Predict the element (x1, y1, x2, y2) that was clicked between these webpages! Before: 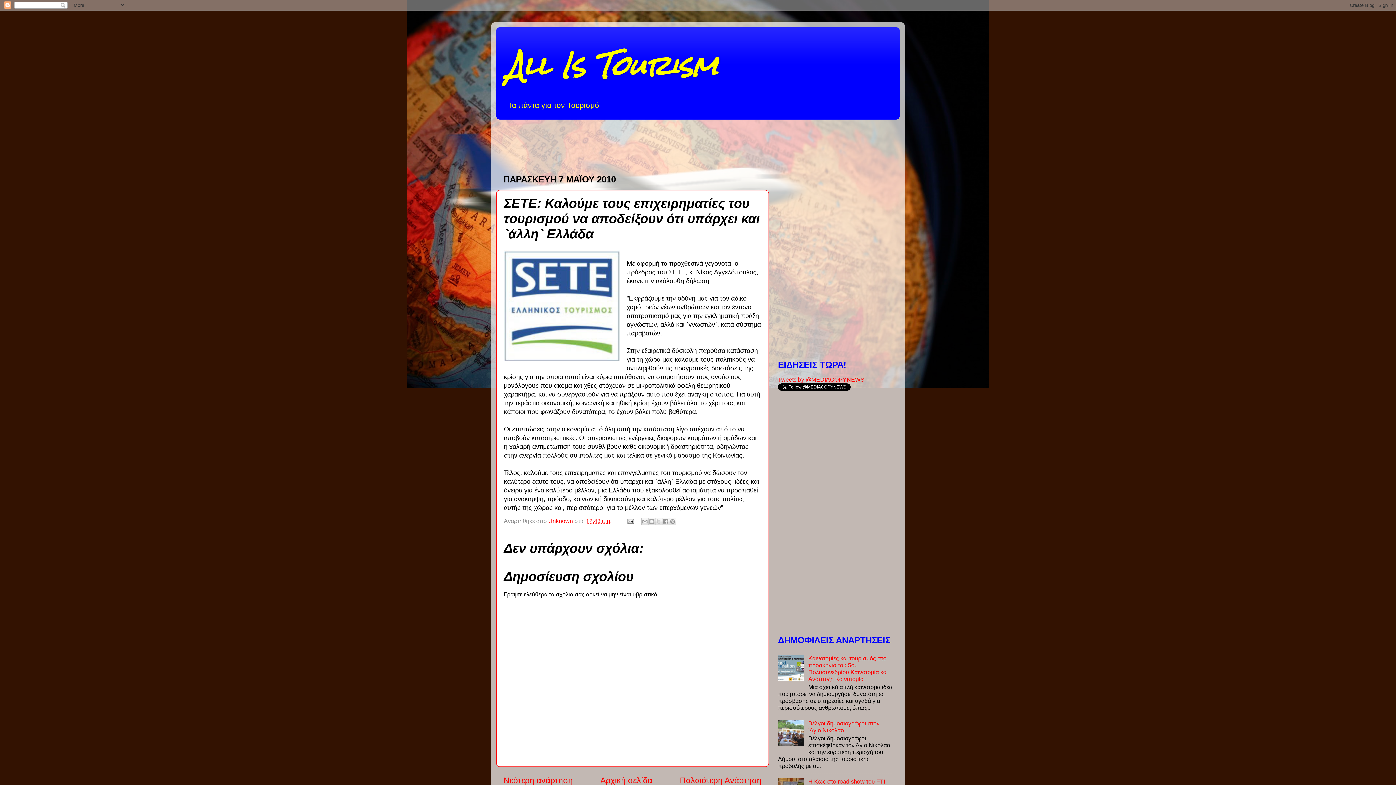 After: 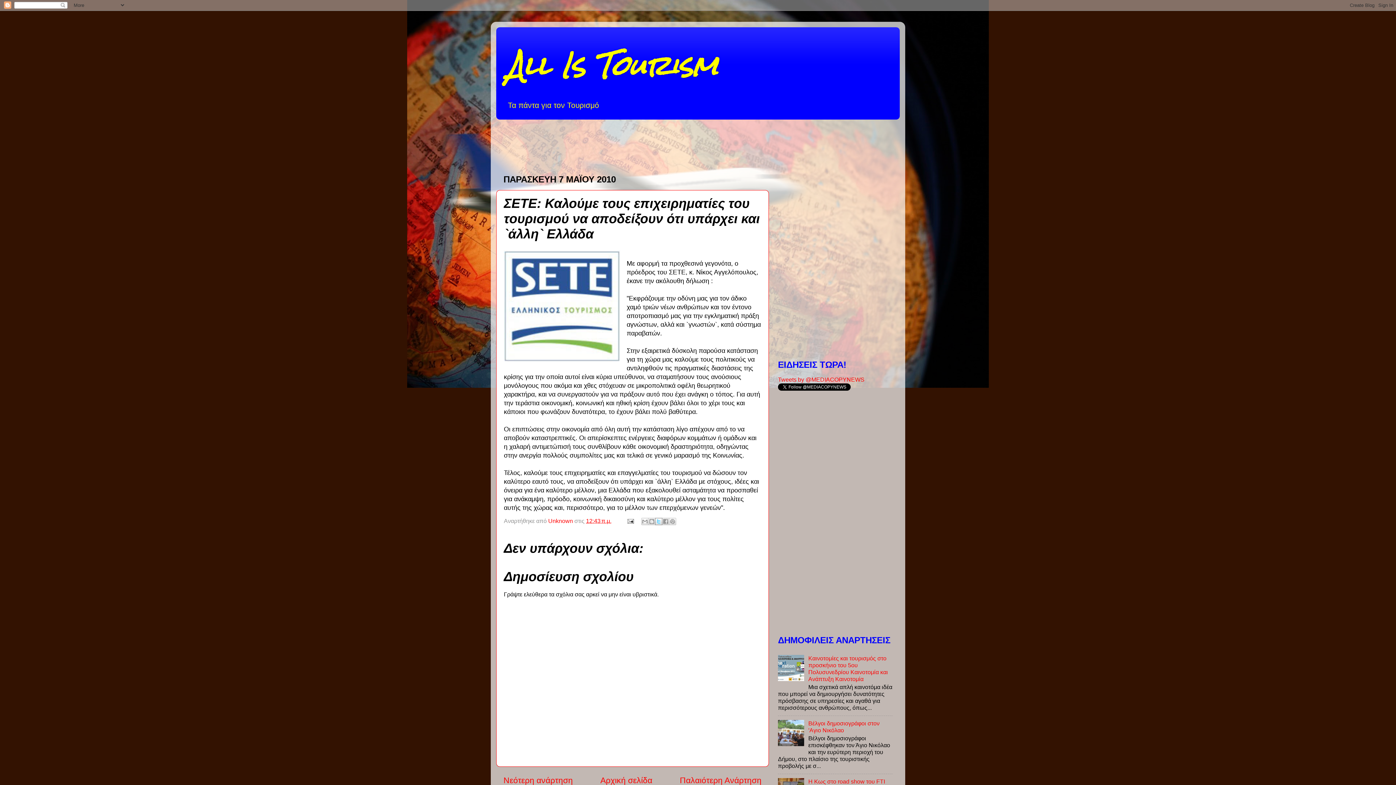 Action: bbox: (655, 518, 662, 525) label: Κοινοποίηση στο X